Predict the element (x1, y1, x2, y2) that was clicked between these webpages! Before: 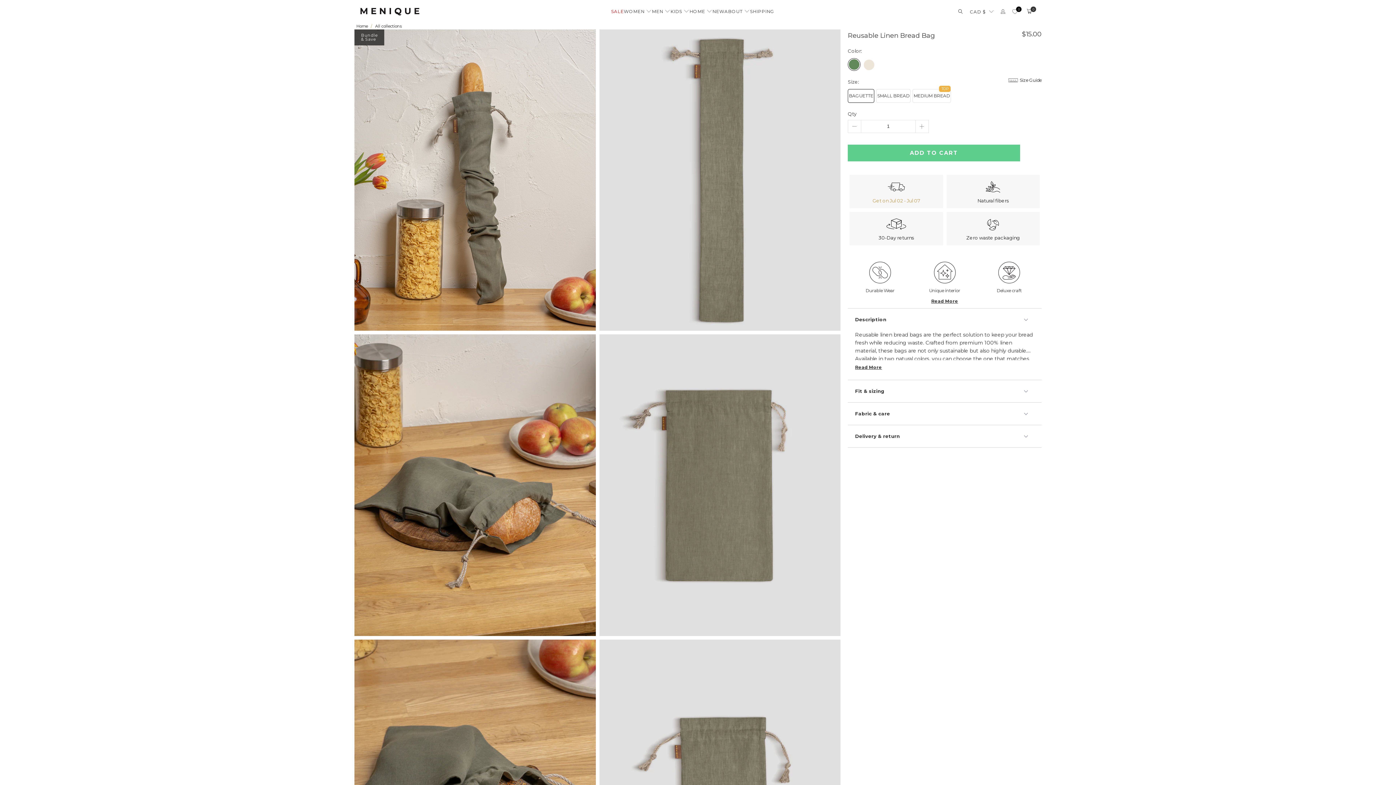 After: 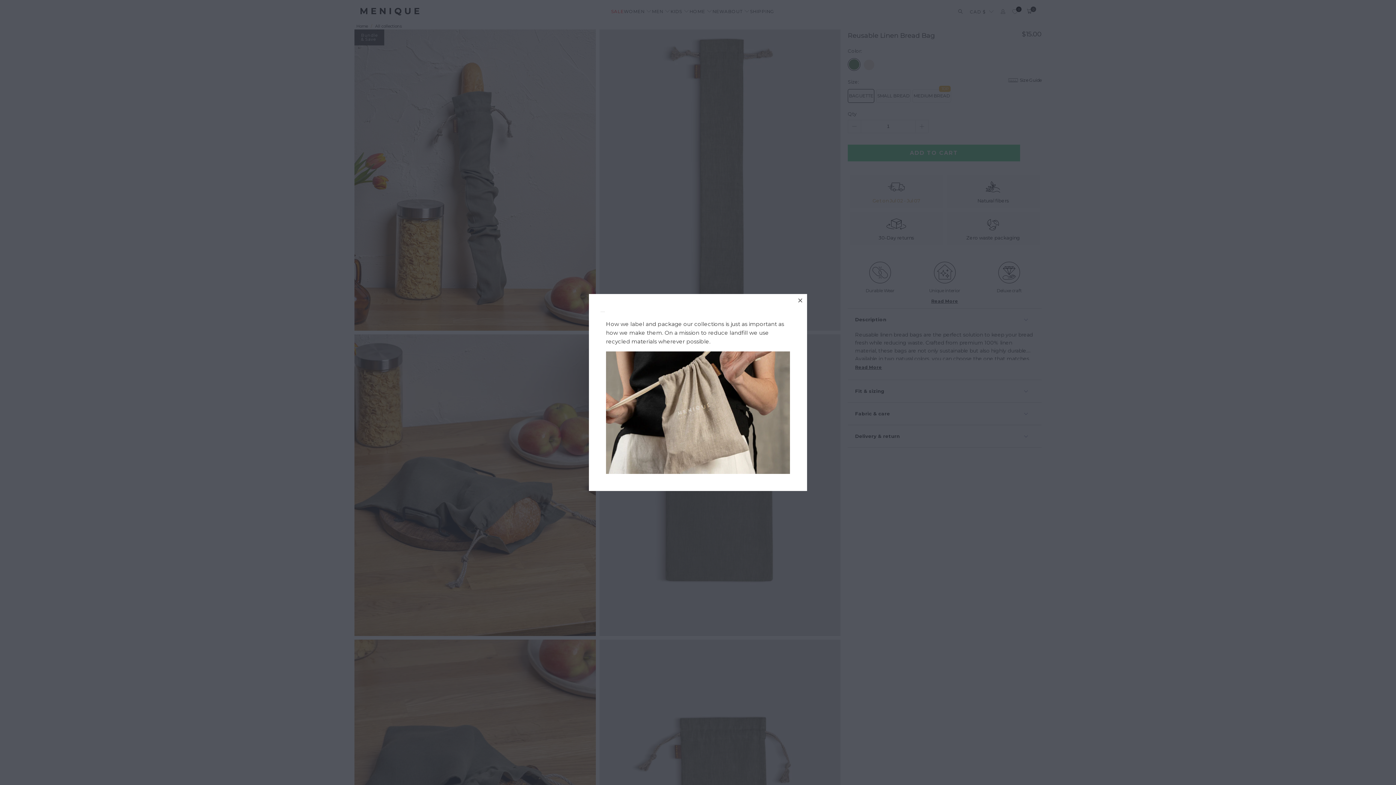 Action: label: Zero waste packaging bbox: (966, 214, 1020, 243)